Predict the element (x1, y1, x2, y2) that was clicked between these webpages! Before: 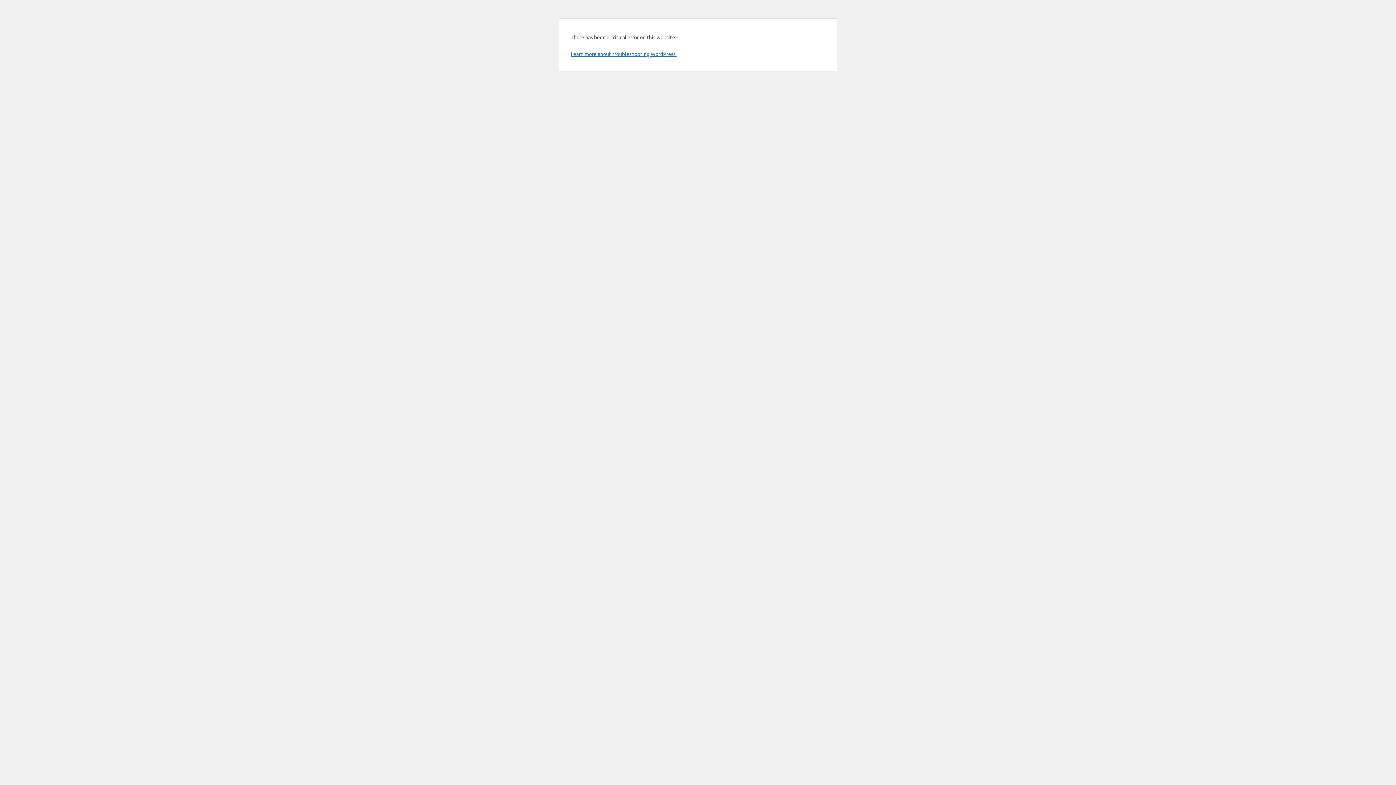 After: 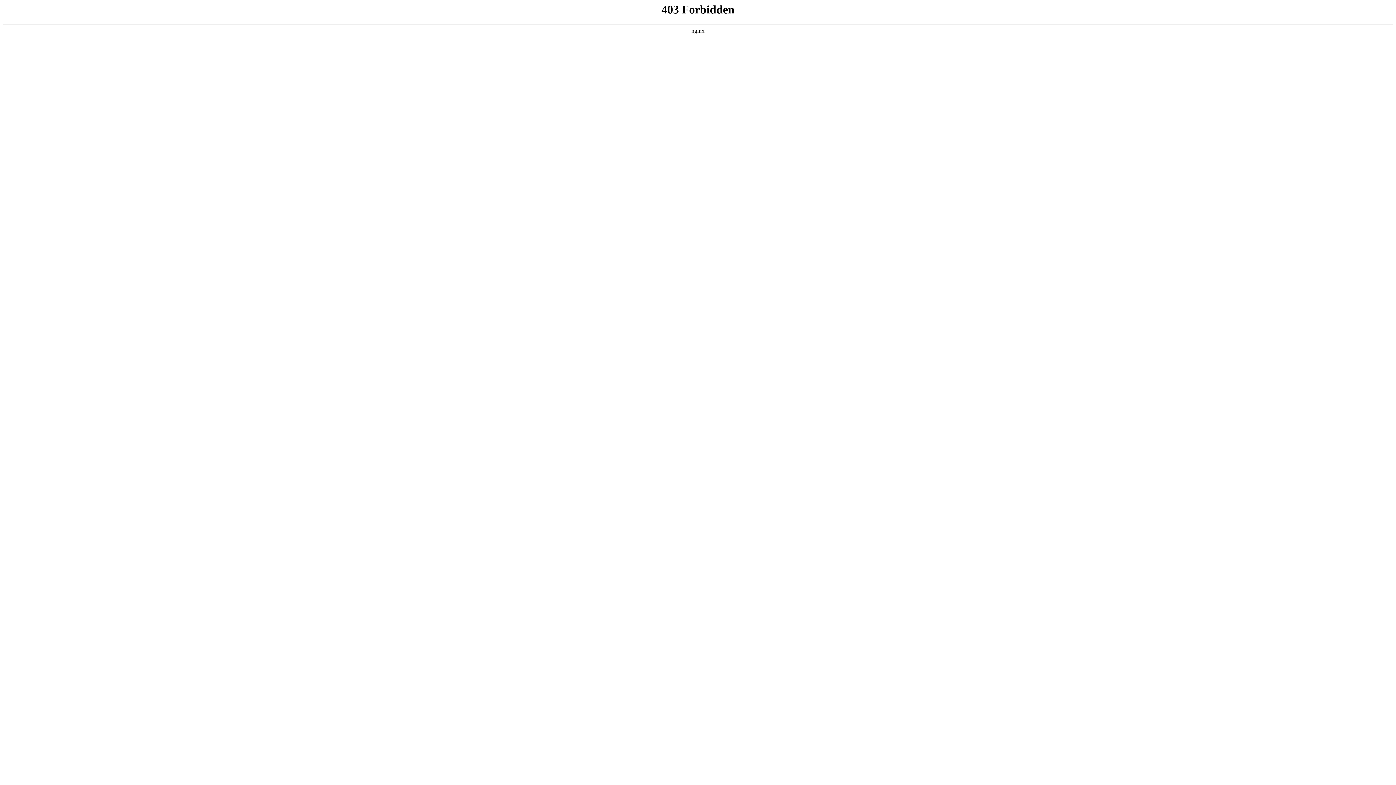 Action: bbox: (570, 50, 676, 57) label: Learn more about troubleshooting WordPress.